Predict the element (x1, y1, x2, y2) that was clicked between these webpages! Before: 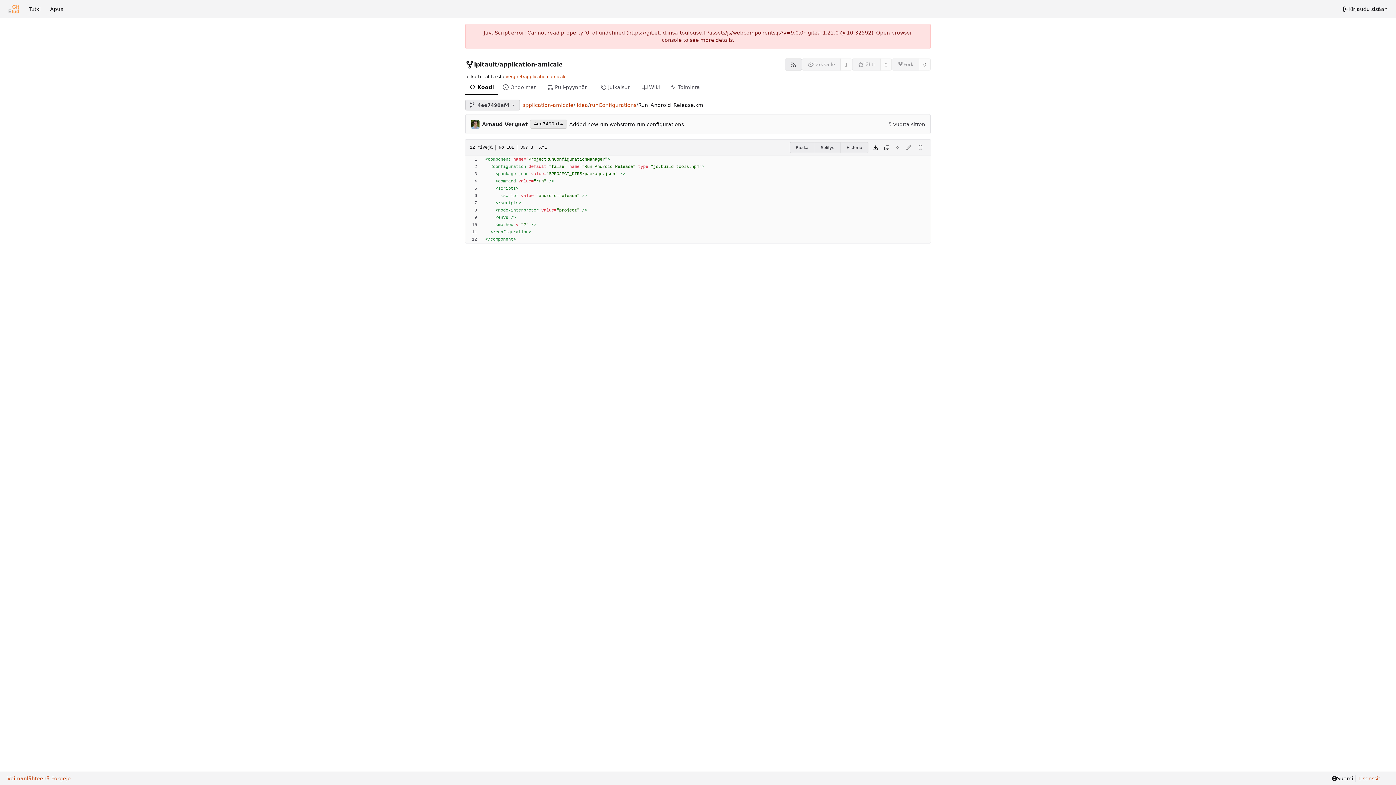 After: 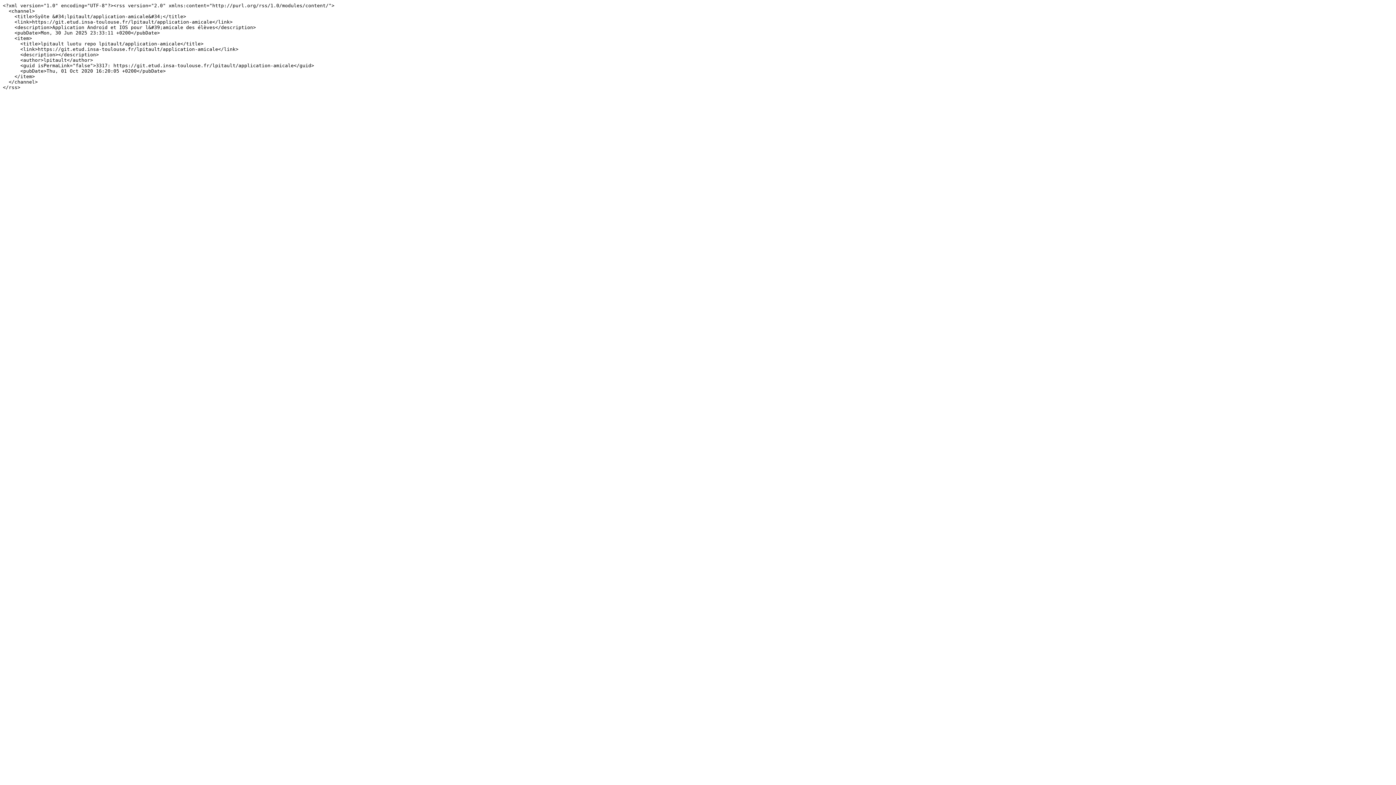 Action: bbox: (785, 58, 802, 70) label: RSS-syöte